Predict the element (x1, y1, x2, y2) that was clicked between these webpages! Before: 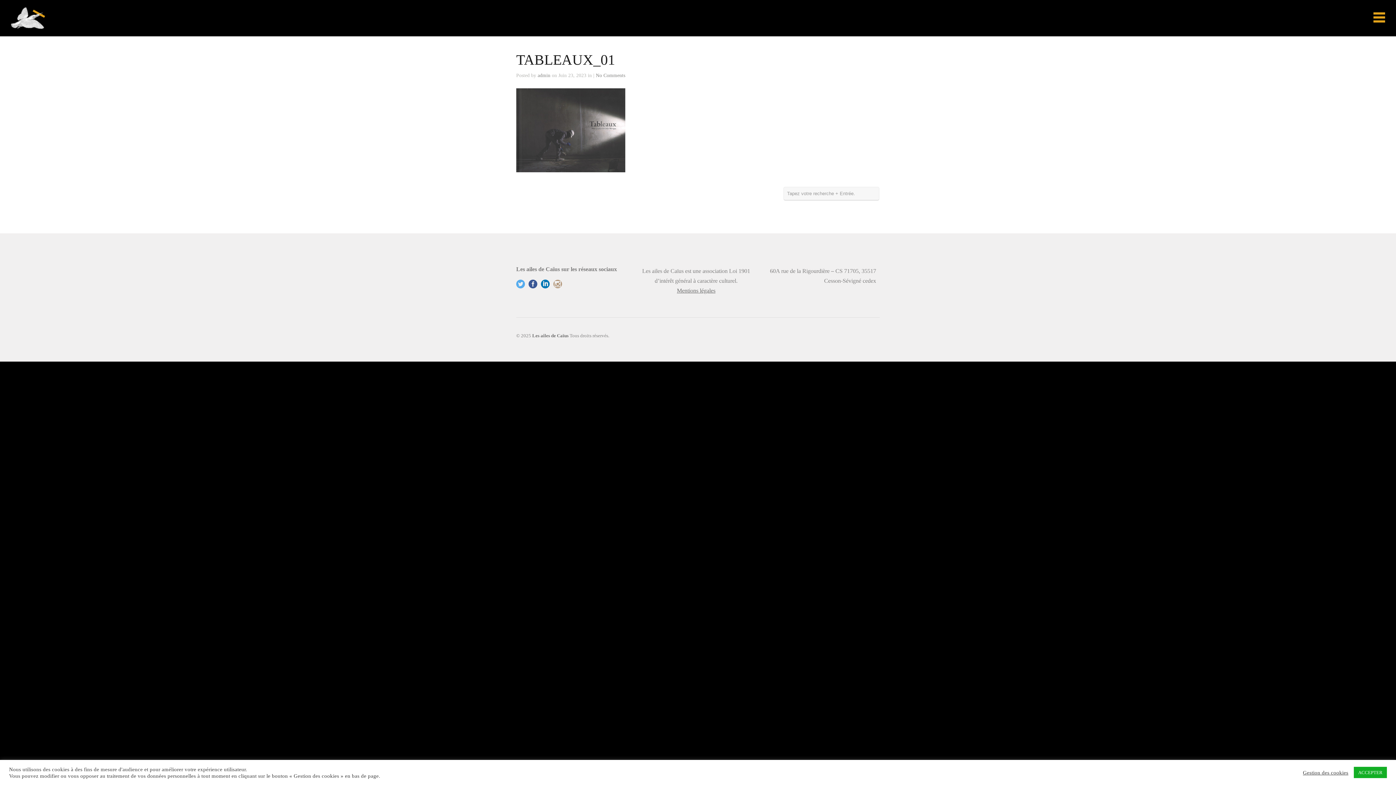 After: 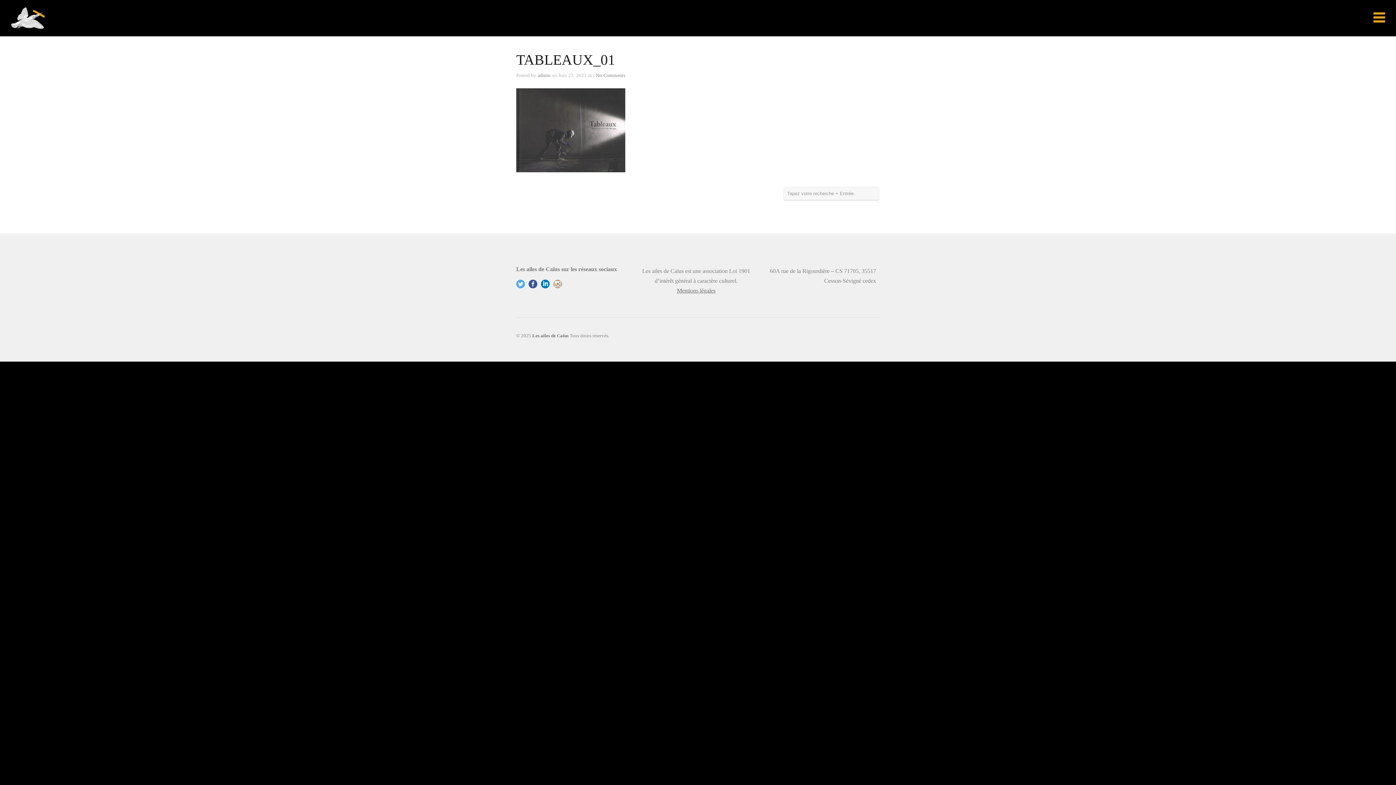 Action: label: ACCEPTER bbox: (1354, 767, 1387, 778)